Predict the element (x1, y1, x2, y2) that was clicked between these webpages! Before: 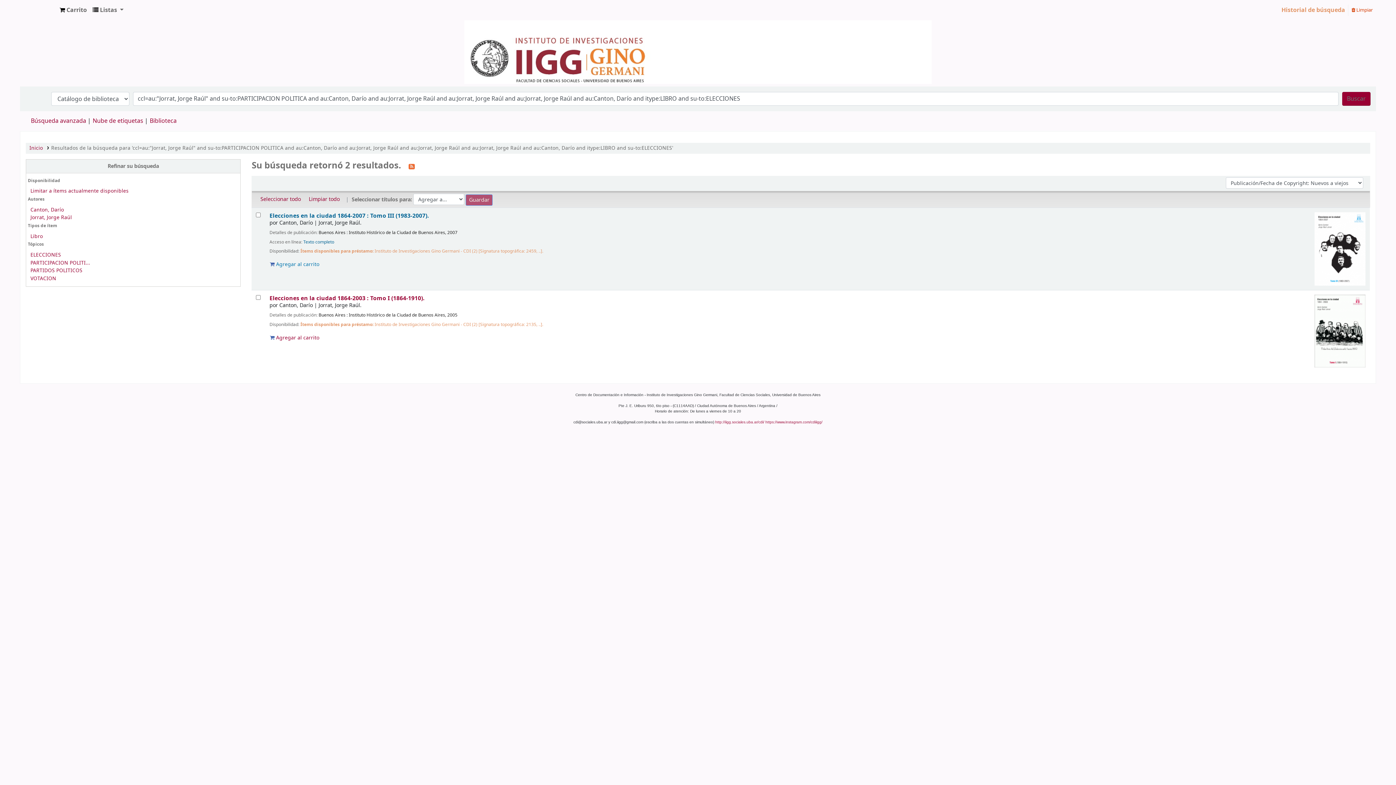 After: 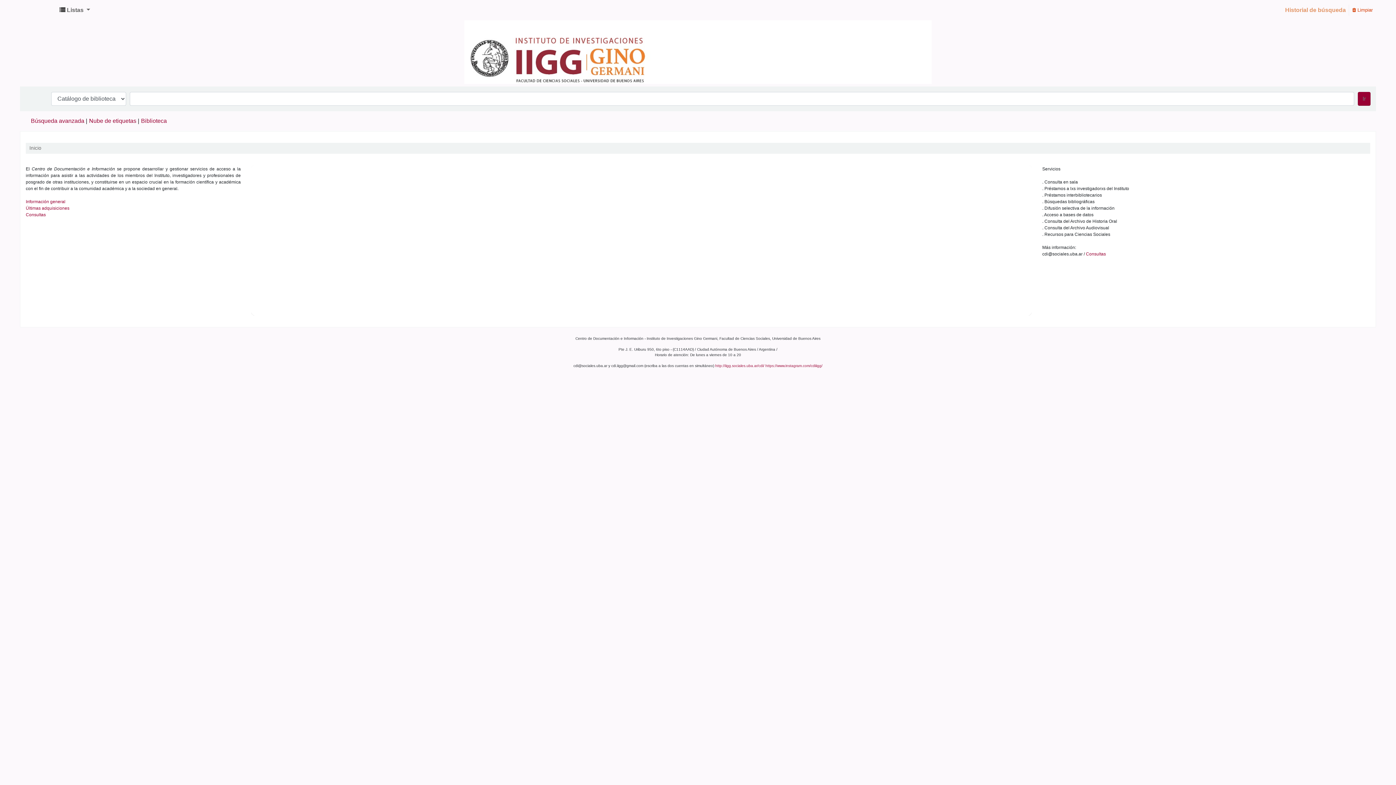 Action: bbox: (20, 20, 1376, 84)